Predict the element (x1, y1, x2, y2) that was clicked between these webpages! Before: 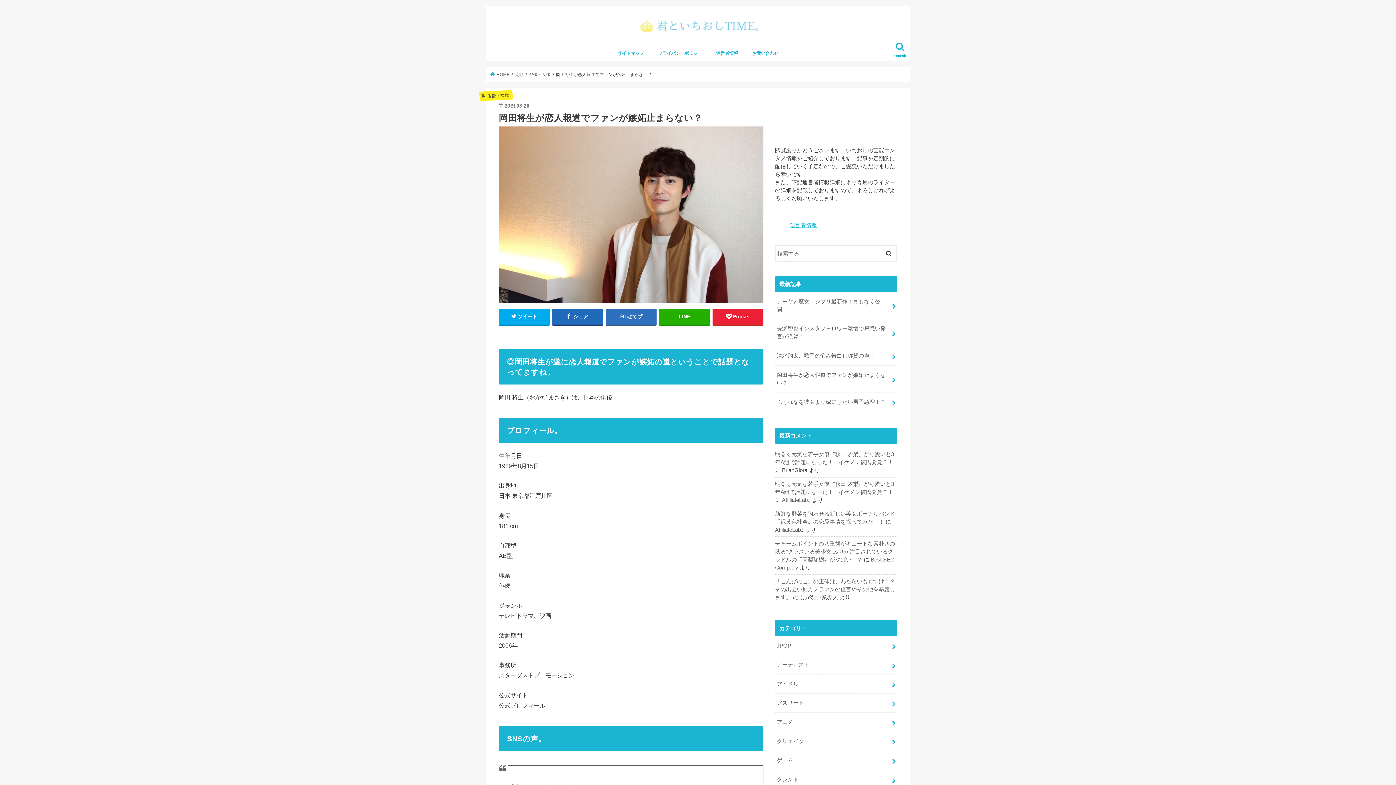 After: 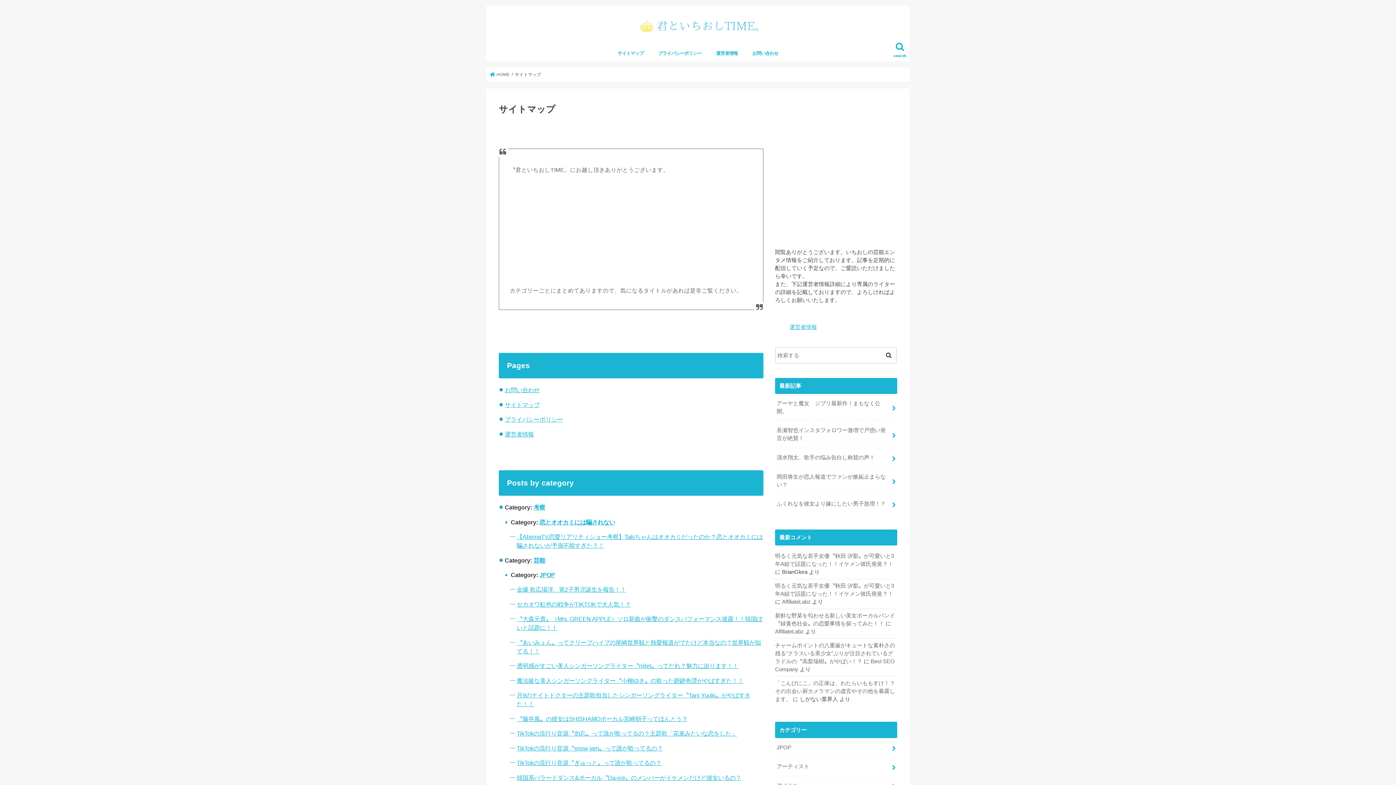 Action: bbox: (610, 45, 651, 61) label: サイトマップ